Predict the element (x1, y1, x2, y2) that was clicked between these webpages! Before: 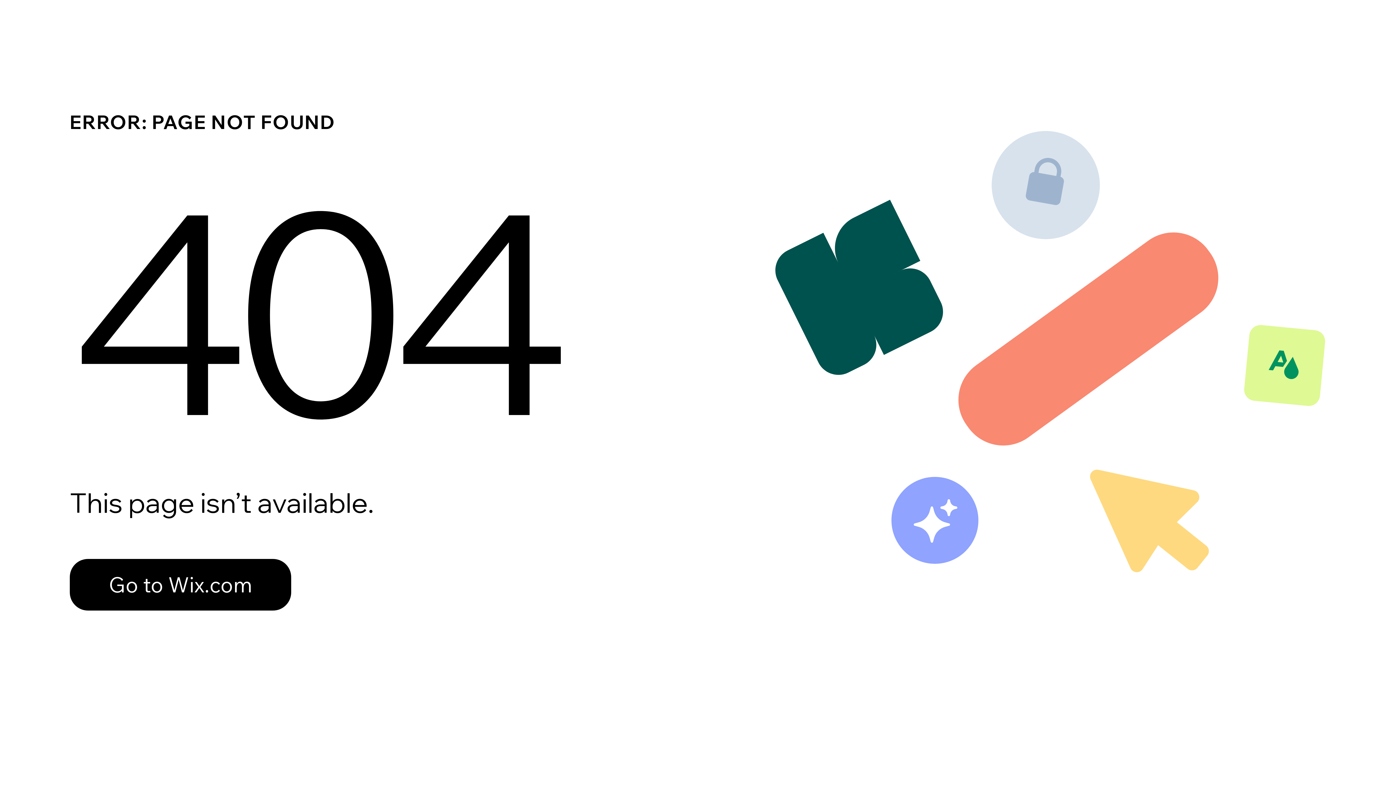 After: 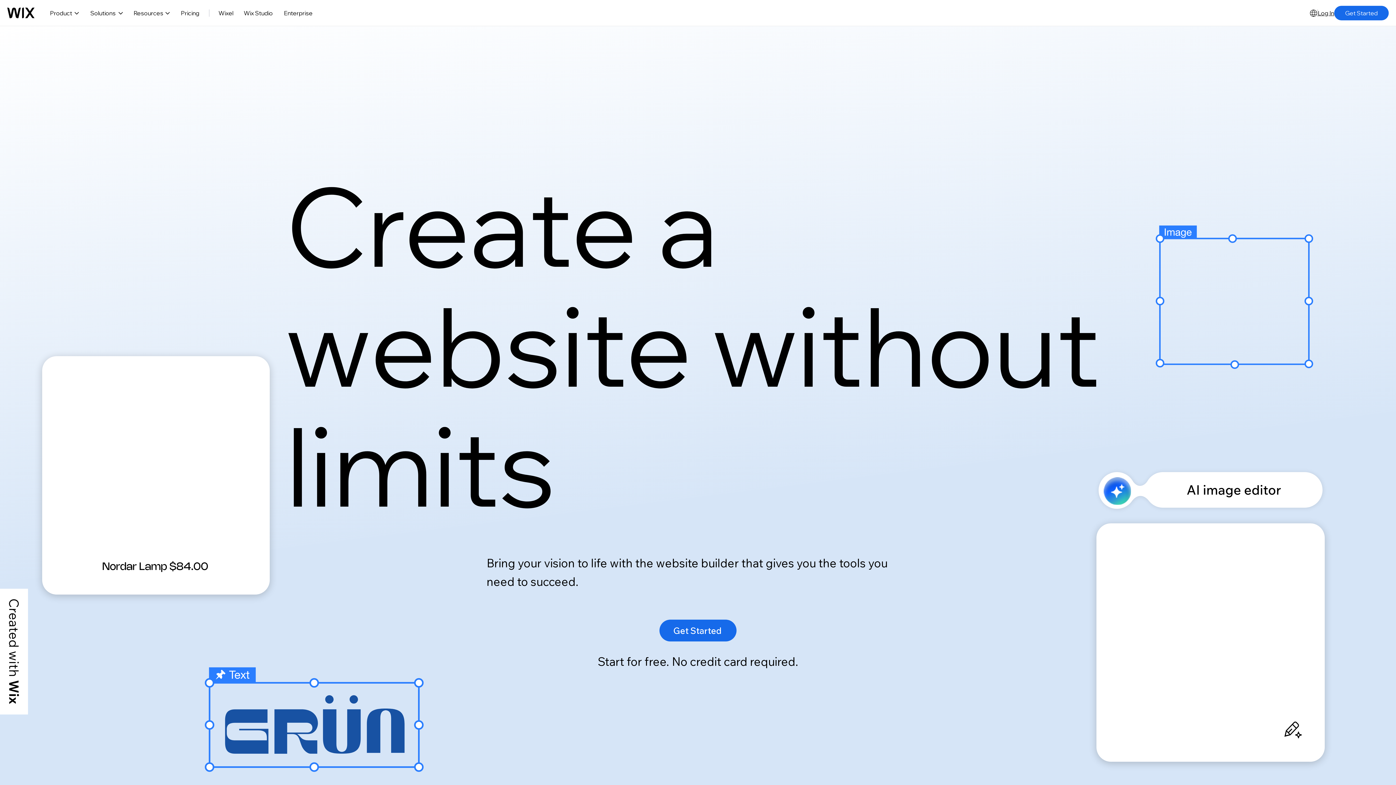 Action: label: Go to Wix.com bbox: (69, 543, 768, 620)